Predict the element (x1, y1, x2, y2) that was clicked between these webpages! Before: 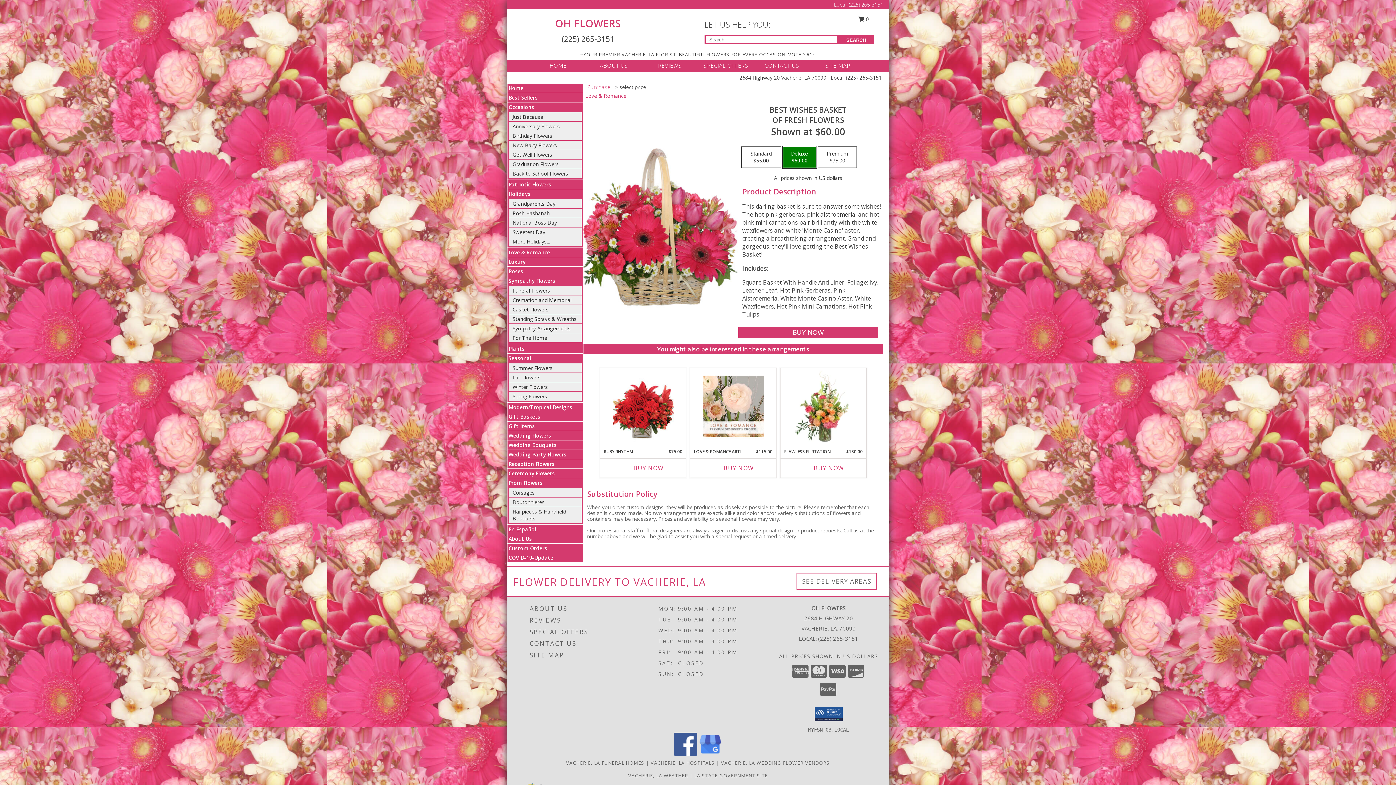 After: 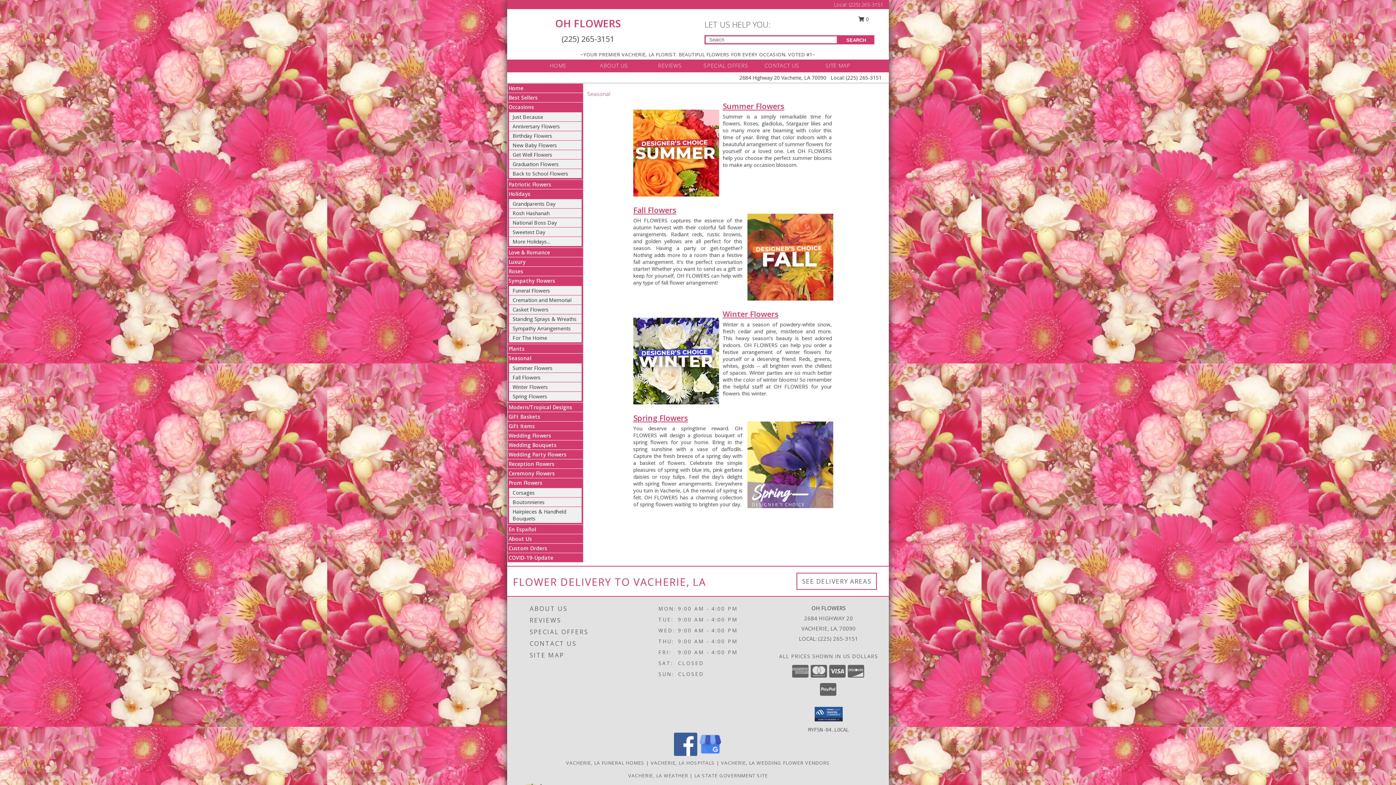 Action: label: Seasonal bbox: (508, 354, 531, 361)